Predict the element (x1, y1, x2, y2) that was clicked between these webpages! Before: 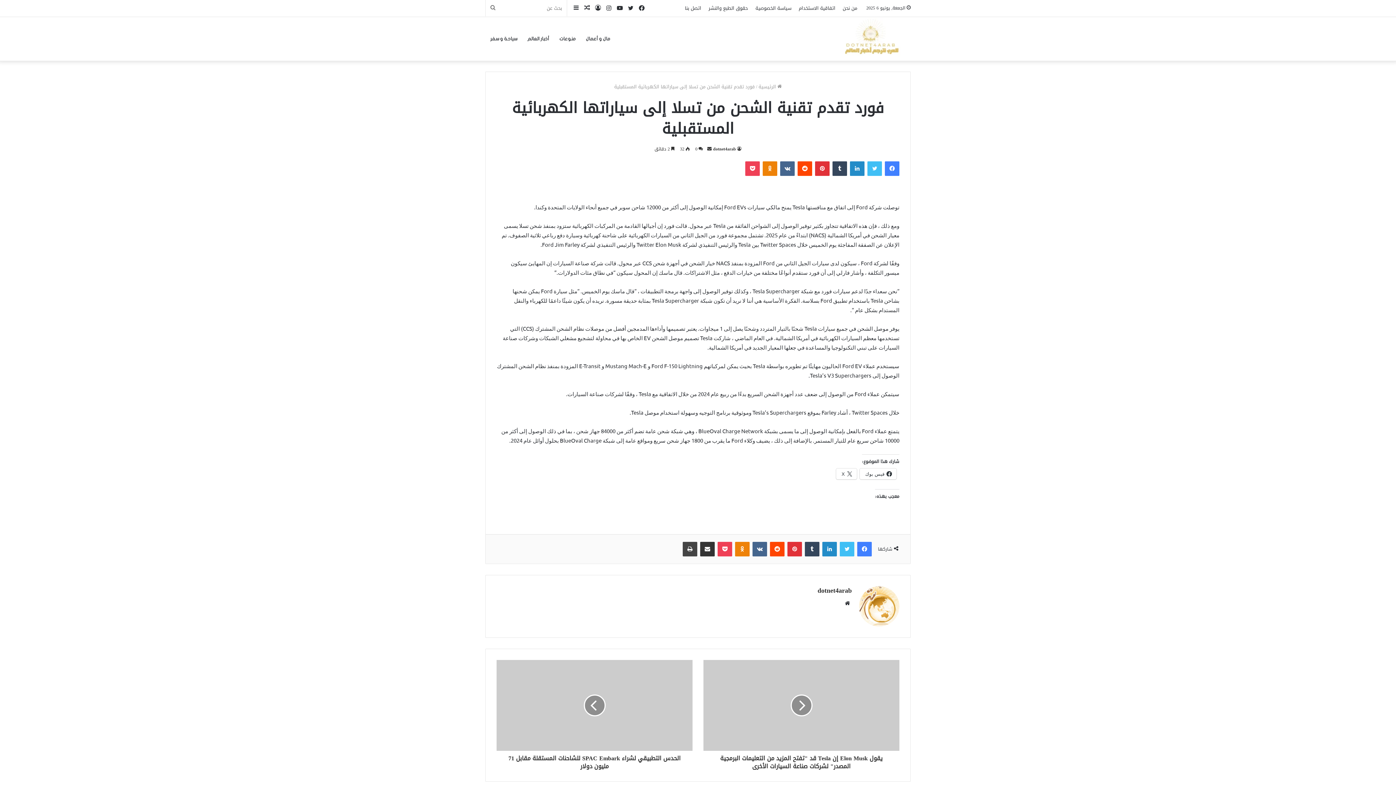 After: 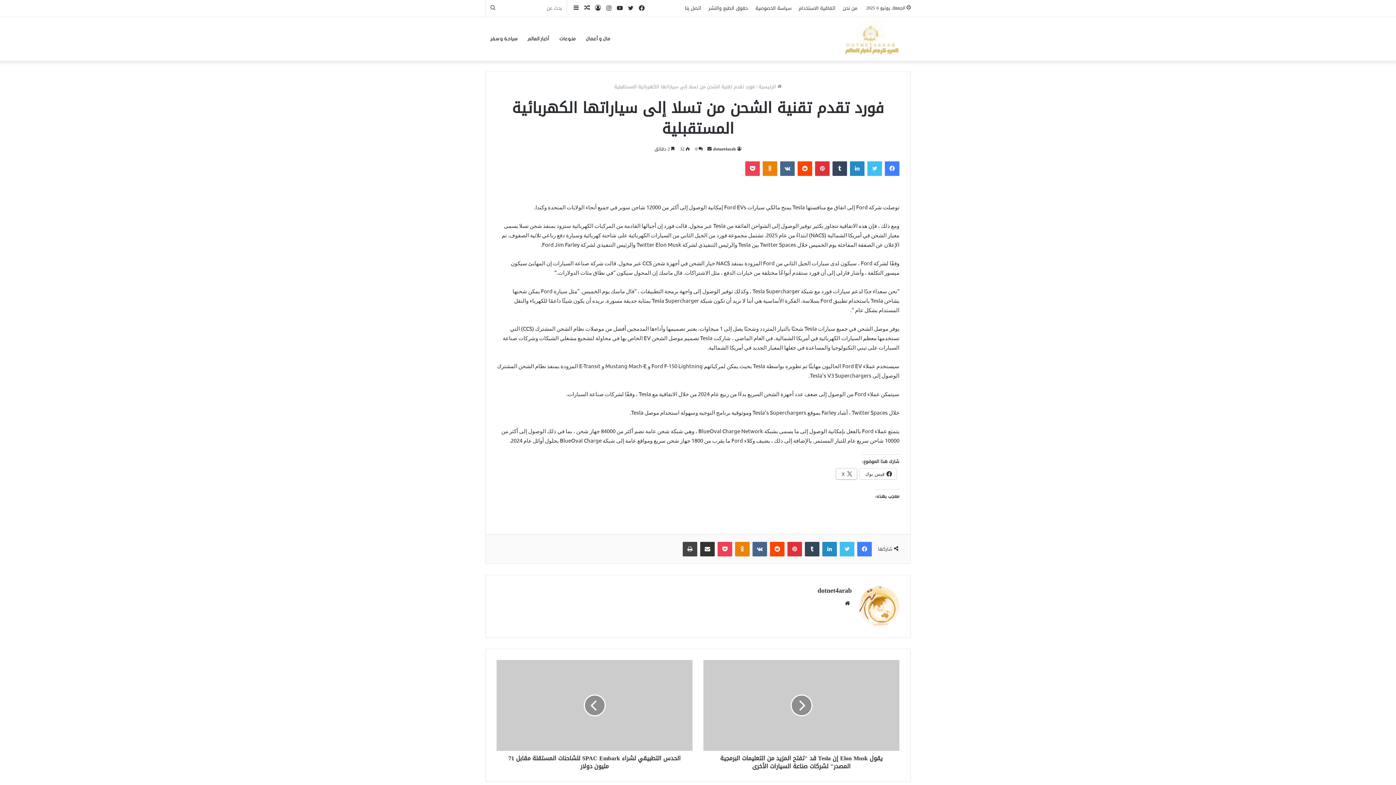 Action: bbox: (836, 468, 857, 479) label:  X